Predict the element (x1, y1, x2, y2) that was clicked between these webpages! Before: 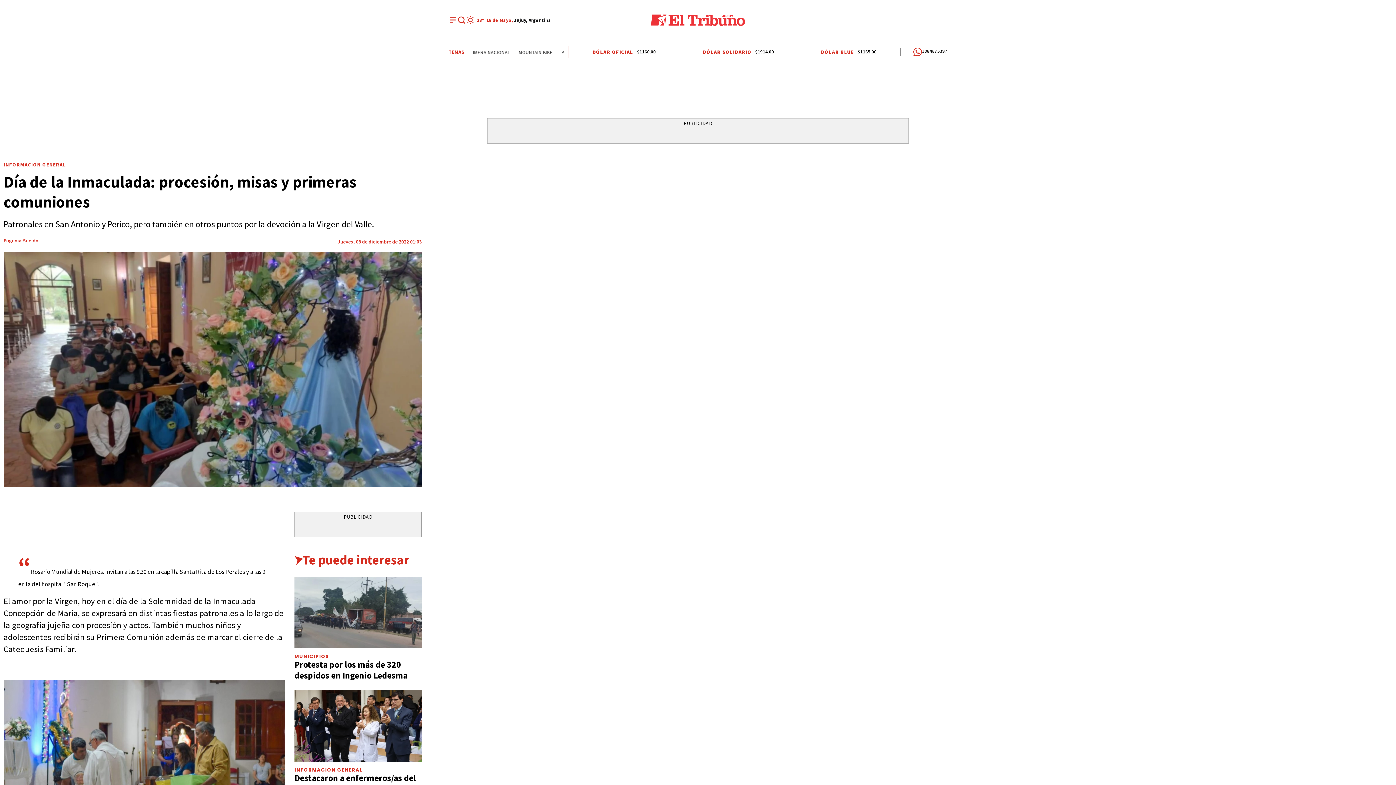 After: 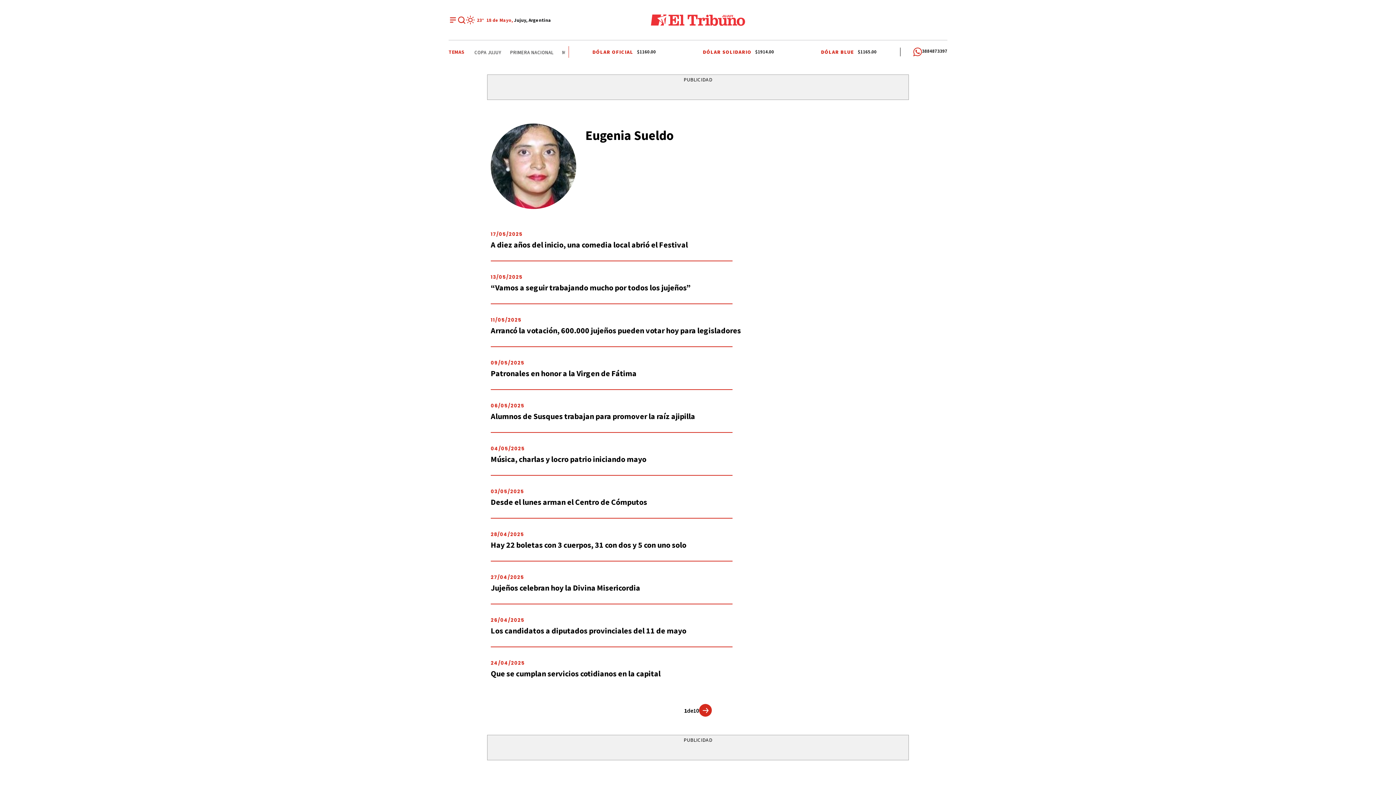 Action: bbox: (3, 236, 38, 246) label: Eugenia Sueldo